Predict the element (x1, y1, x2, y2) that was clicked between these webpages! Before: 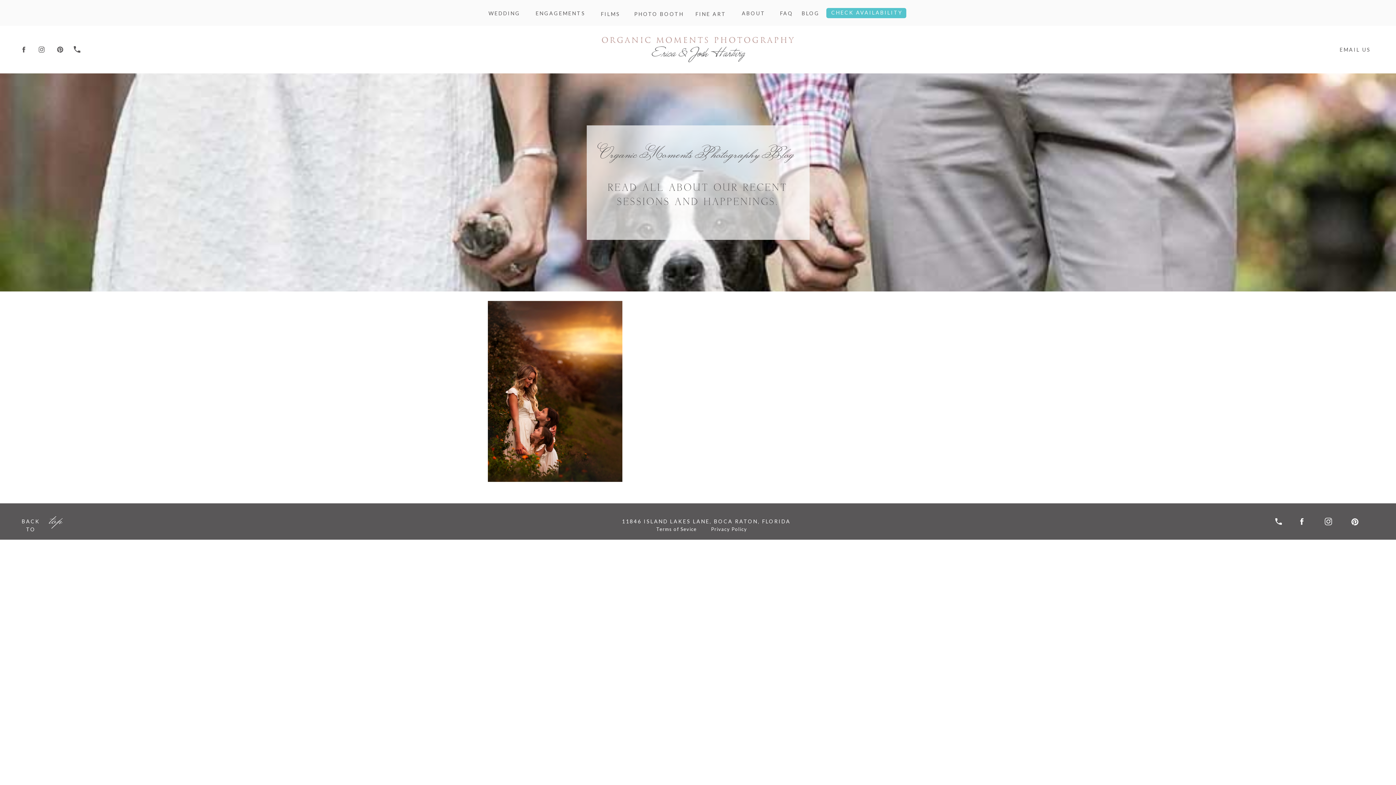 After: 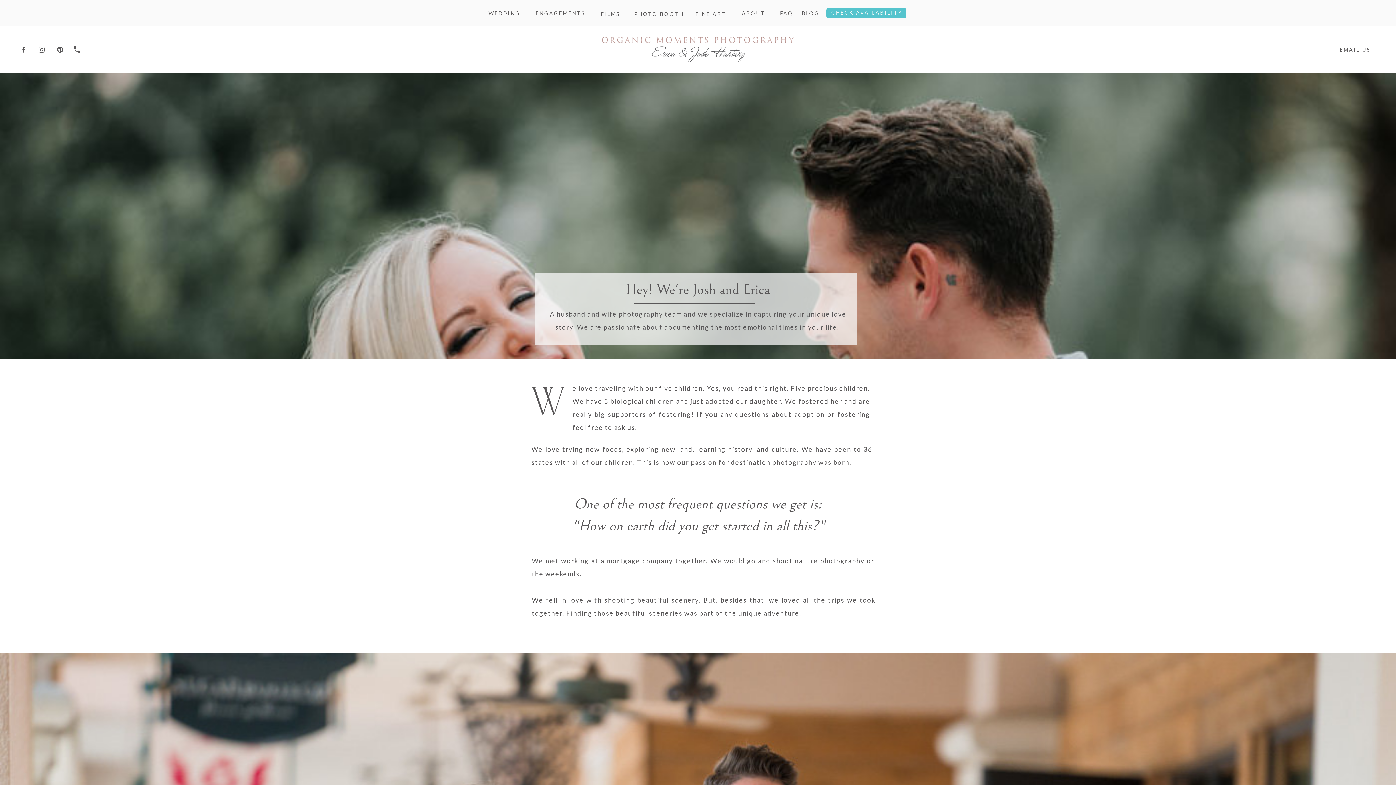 Action: bbox: (741, 9, 765, 16) label: ABOUT
